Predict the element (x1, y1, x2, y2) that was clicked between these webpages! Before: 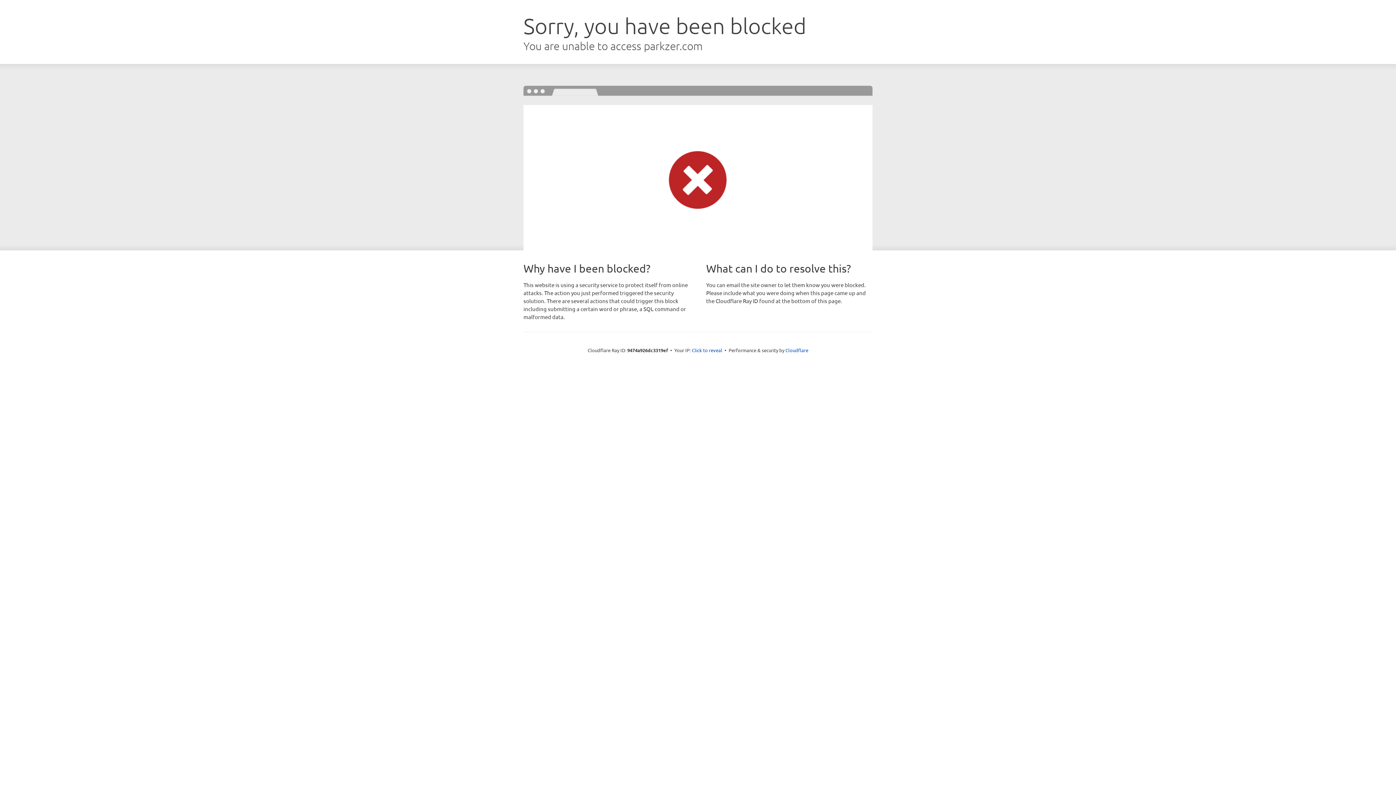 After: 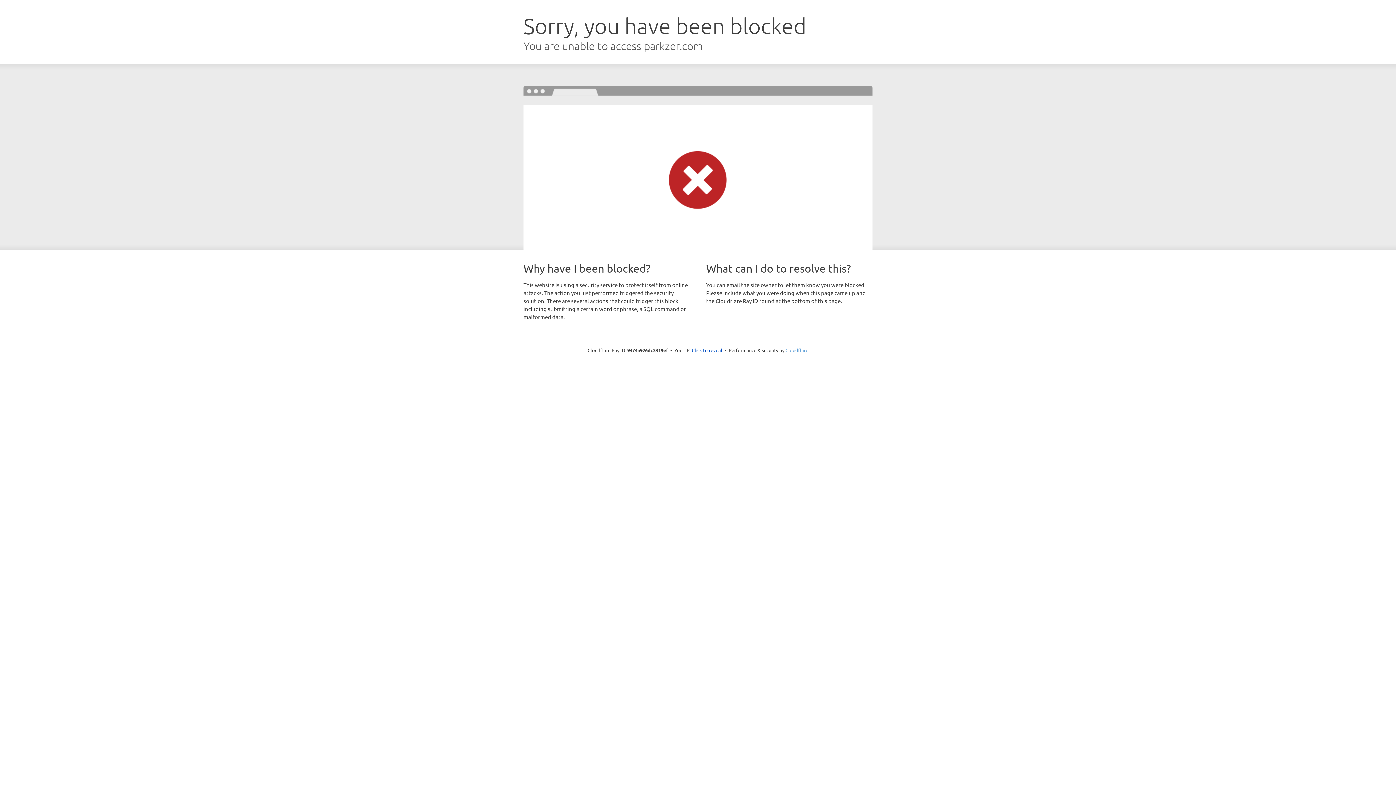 Action: label: Cloudflare bbox: (785, 347, 808, 353)